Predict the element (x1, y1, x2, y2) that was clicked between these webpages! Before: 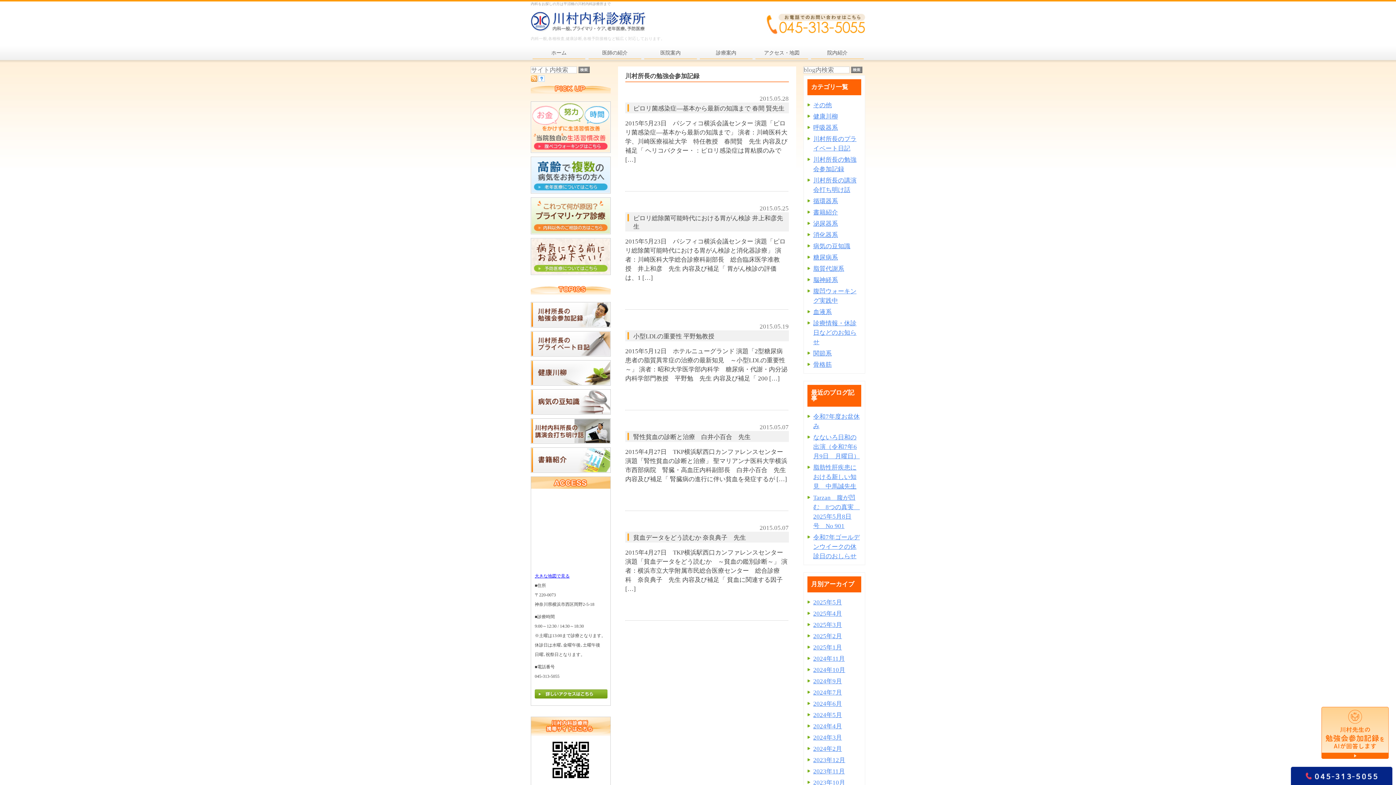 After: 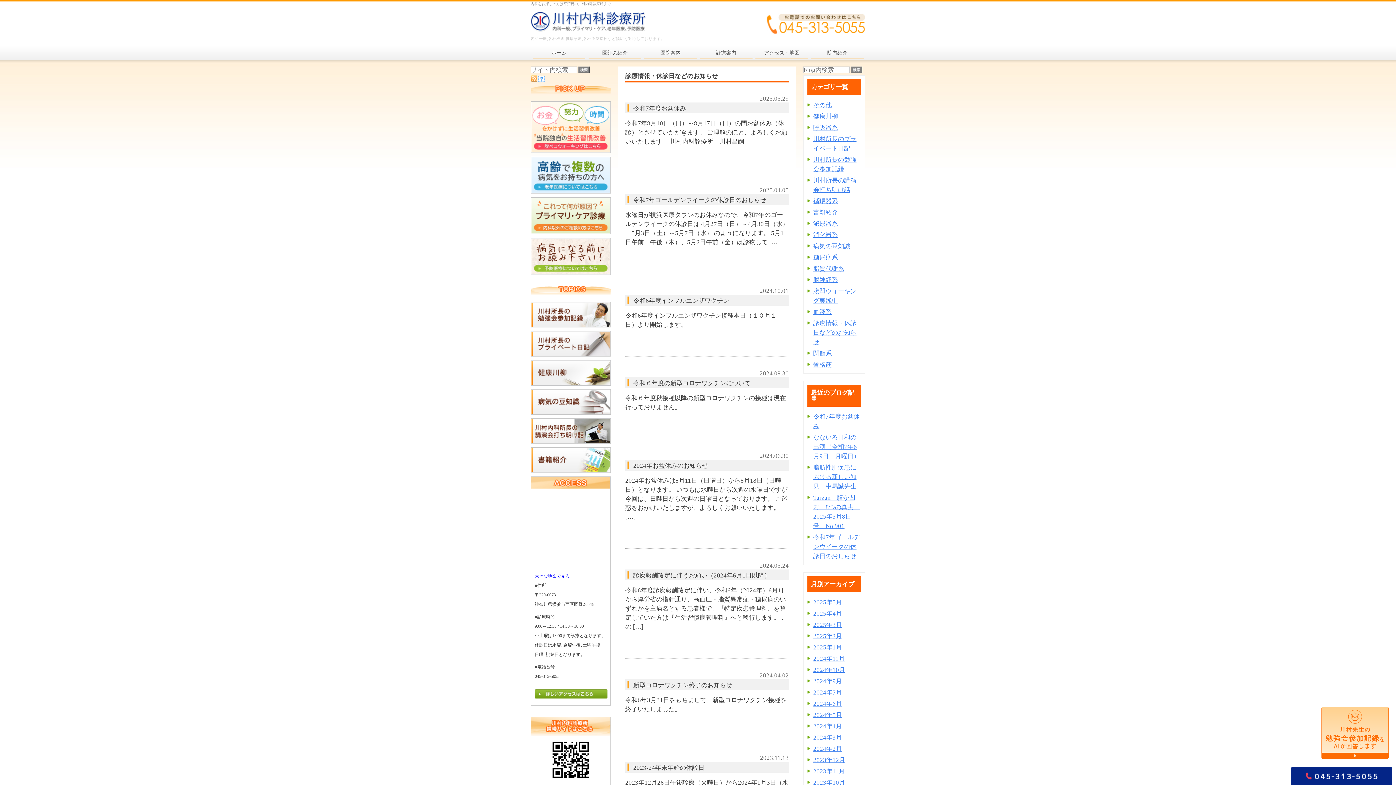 Action: label: 診療情報・休診日などのお知らせ bbox: (813, 320, 856, 345)